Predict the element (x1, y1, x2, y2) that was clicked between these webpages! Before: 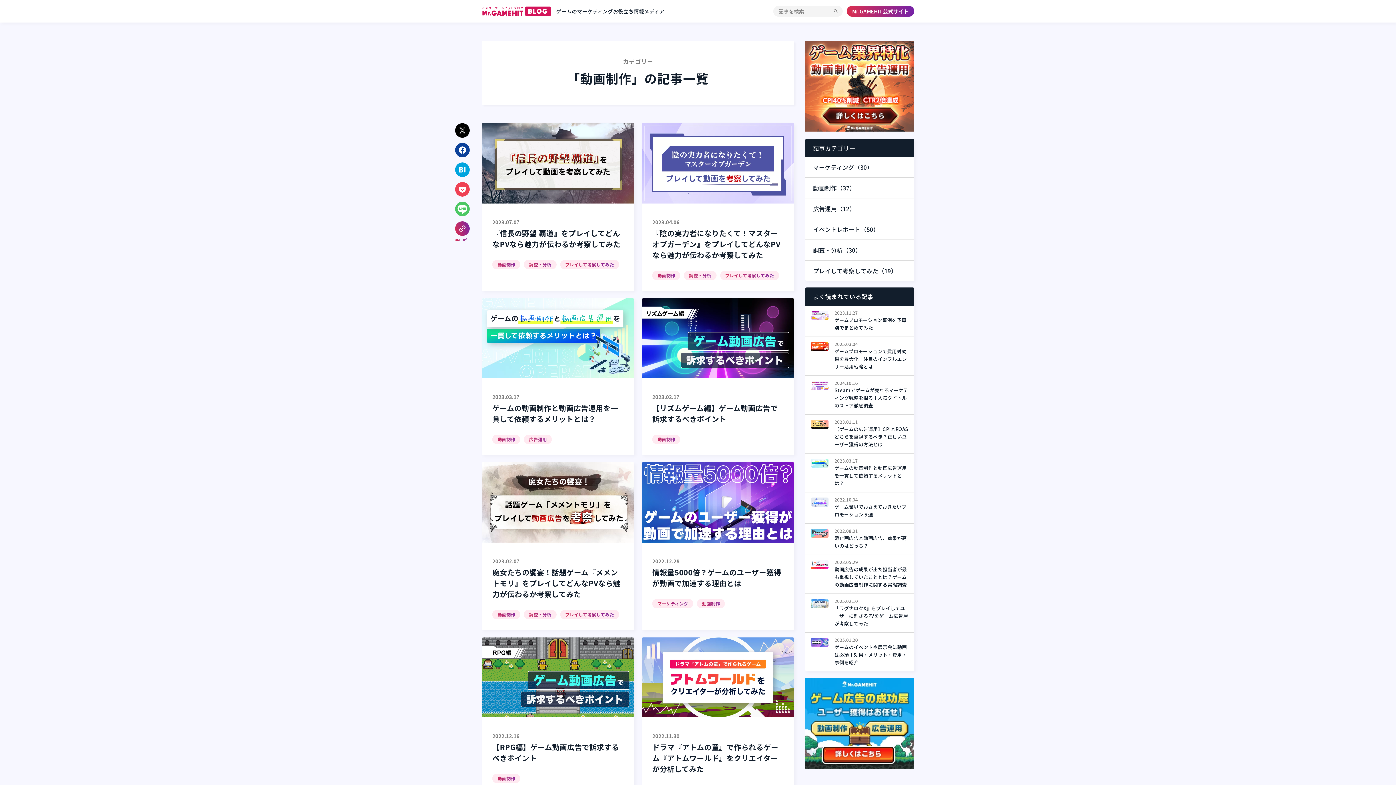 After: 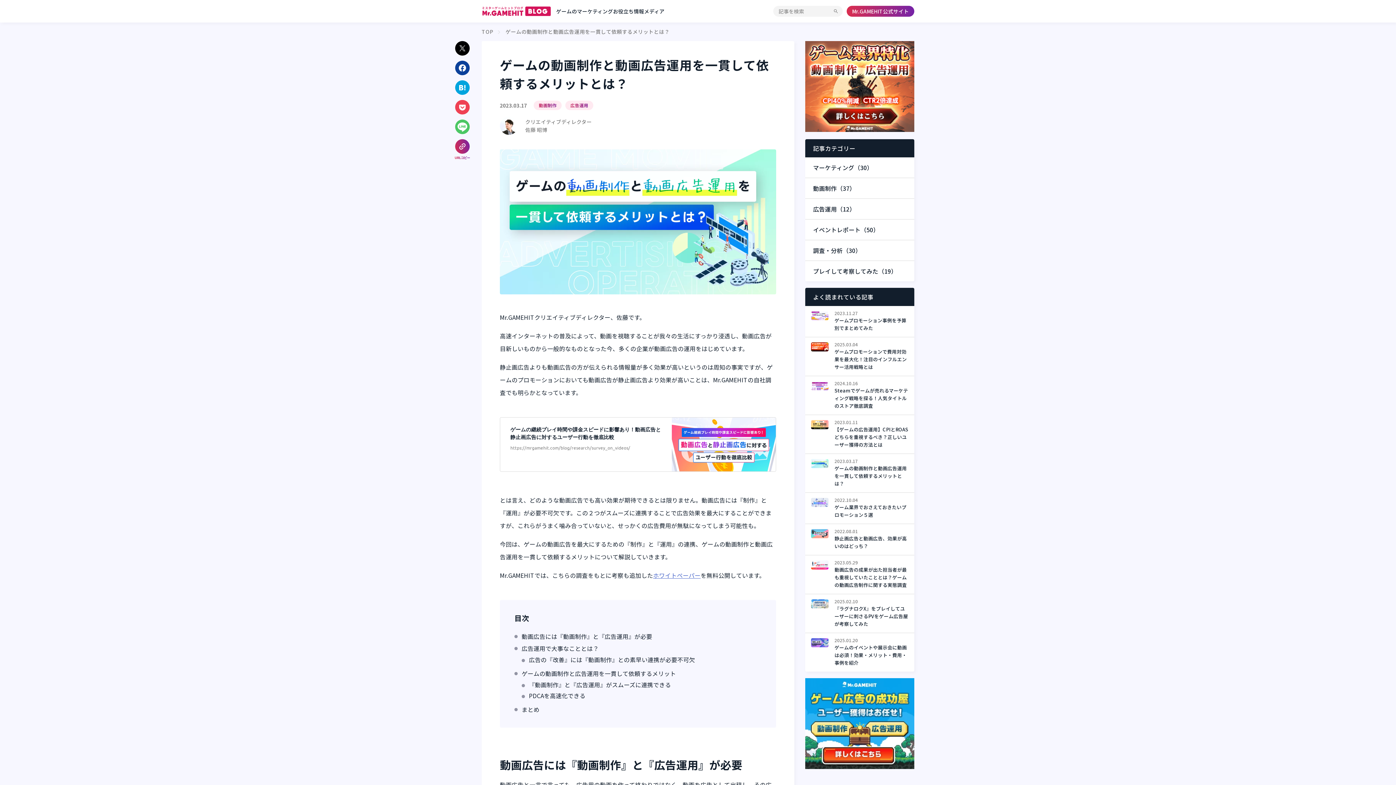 Action: label: ゲームの動画制作と動画広告運用を一貫して依頼するメリットとは？ bbox: (492, 402, 623, 424)